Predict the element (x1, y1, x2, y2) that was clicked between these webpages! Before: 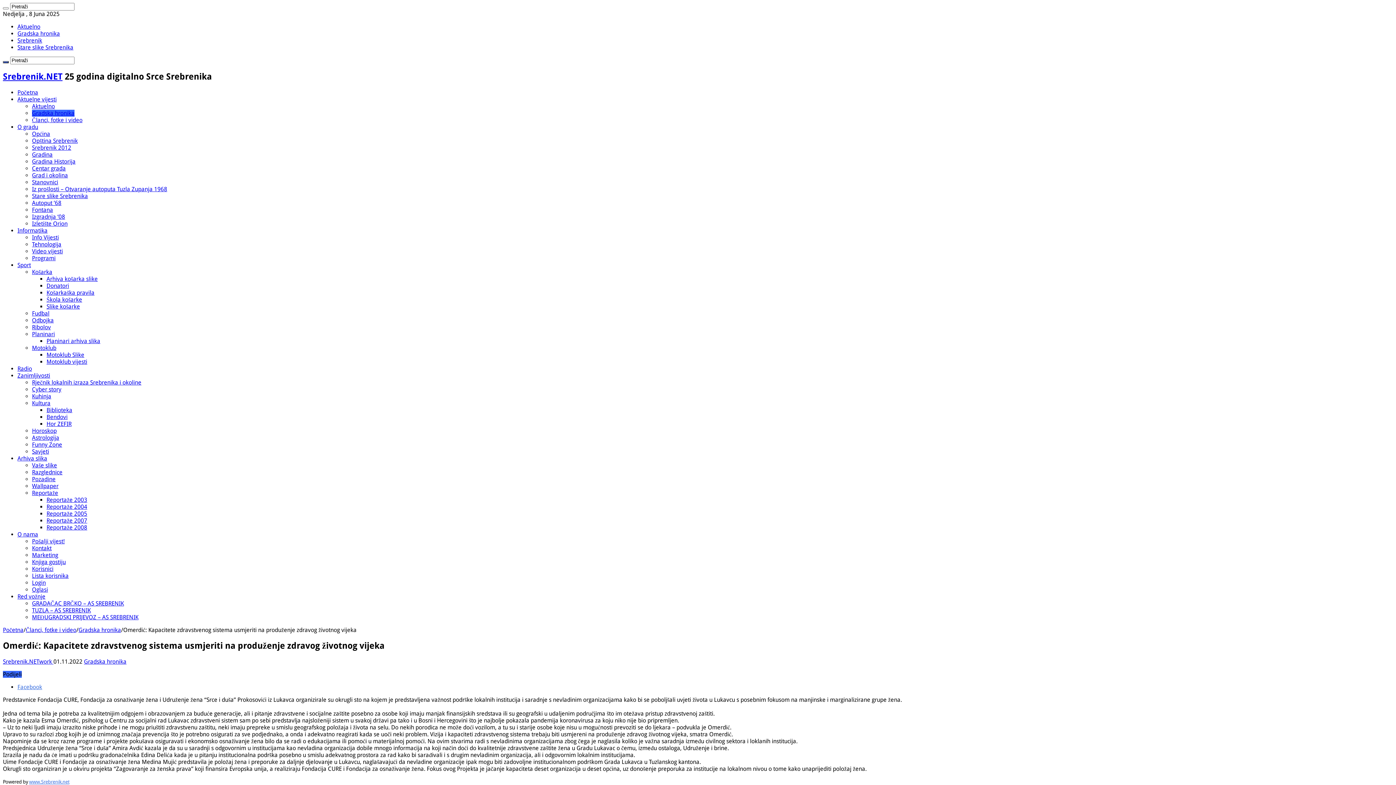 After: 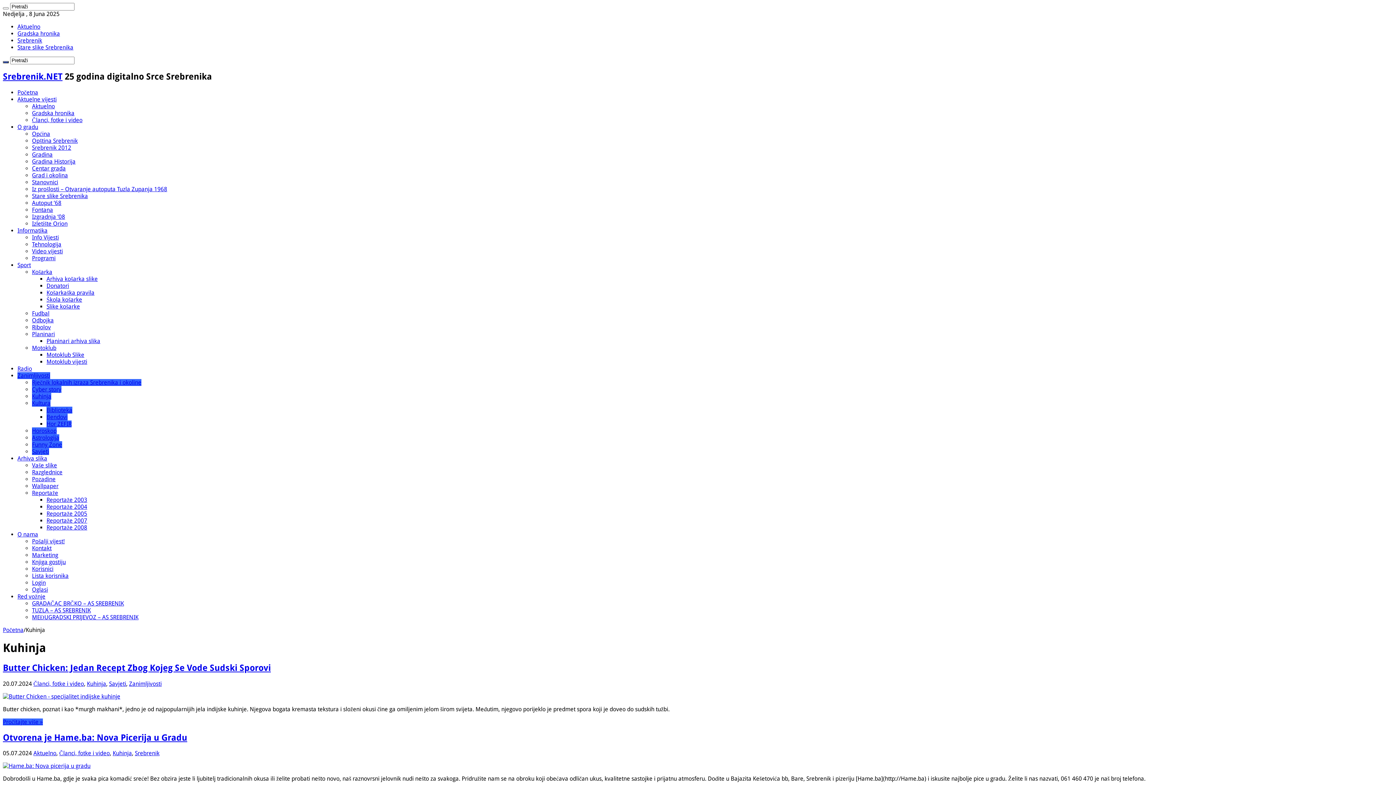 Action: label: Kuhinja bbox: (32, 393, 51, 399)